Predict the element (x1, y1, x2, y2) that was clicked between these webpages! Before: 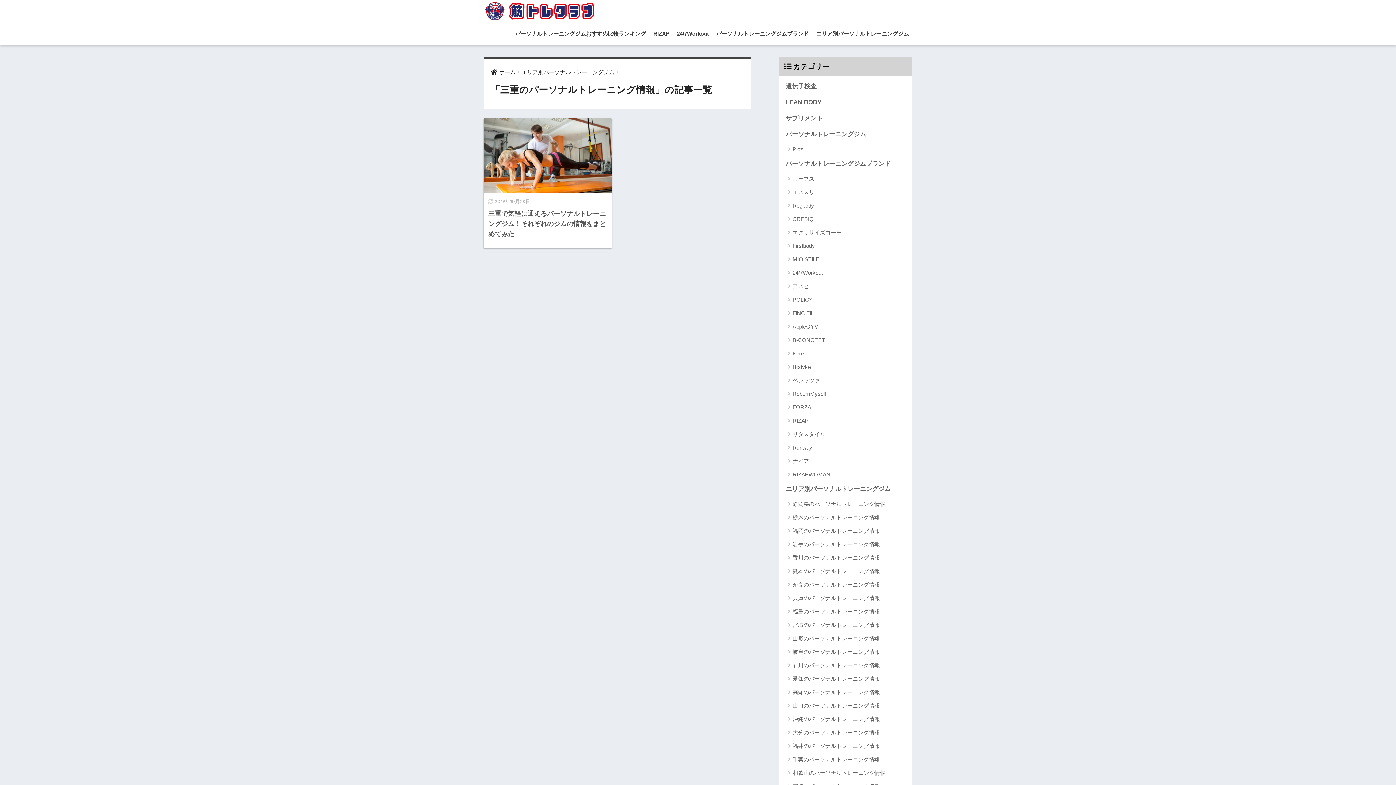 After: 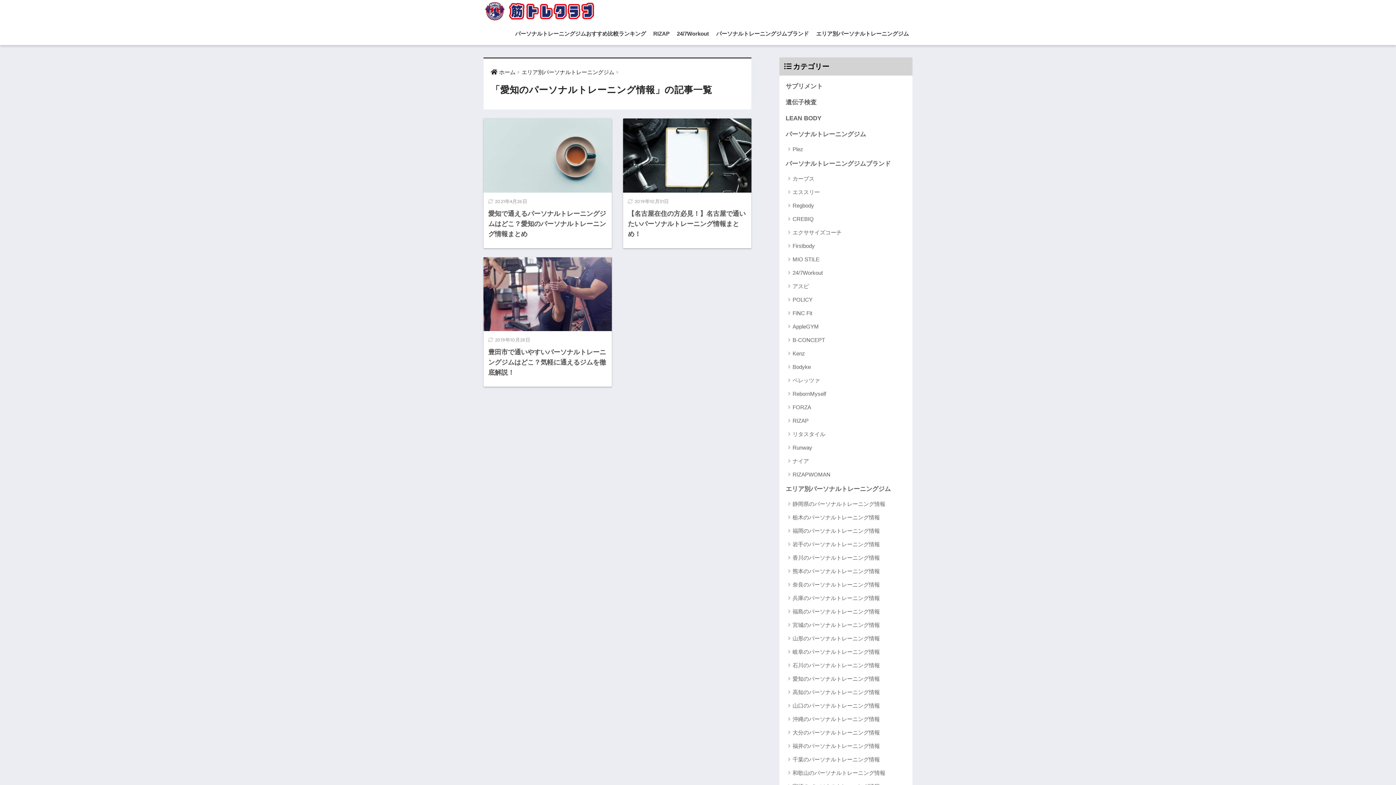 Action: label: 愛知のパーソナルトレーニング情報 bbox: (783, 672, 909, 685)